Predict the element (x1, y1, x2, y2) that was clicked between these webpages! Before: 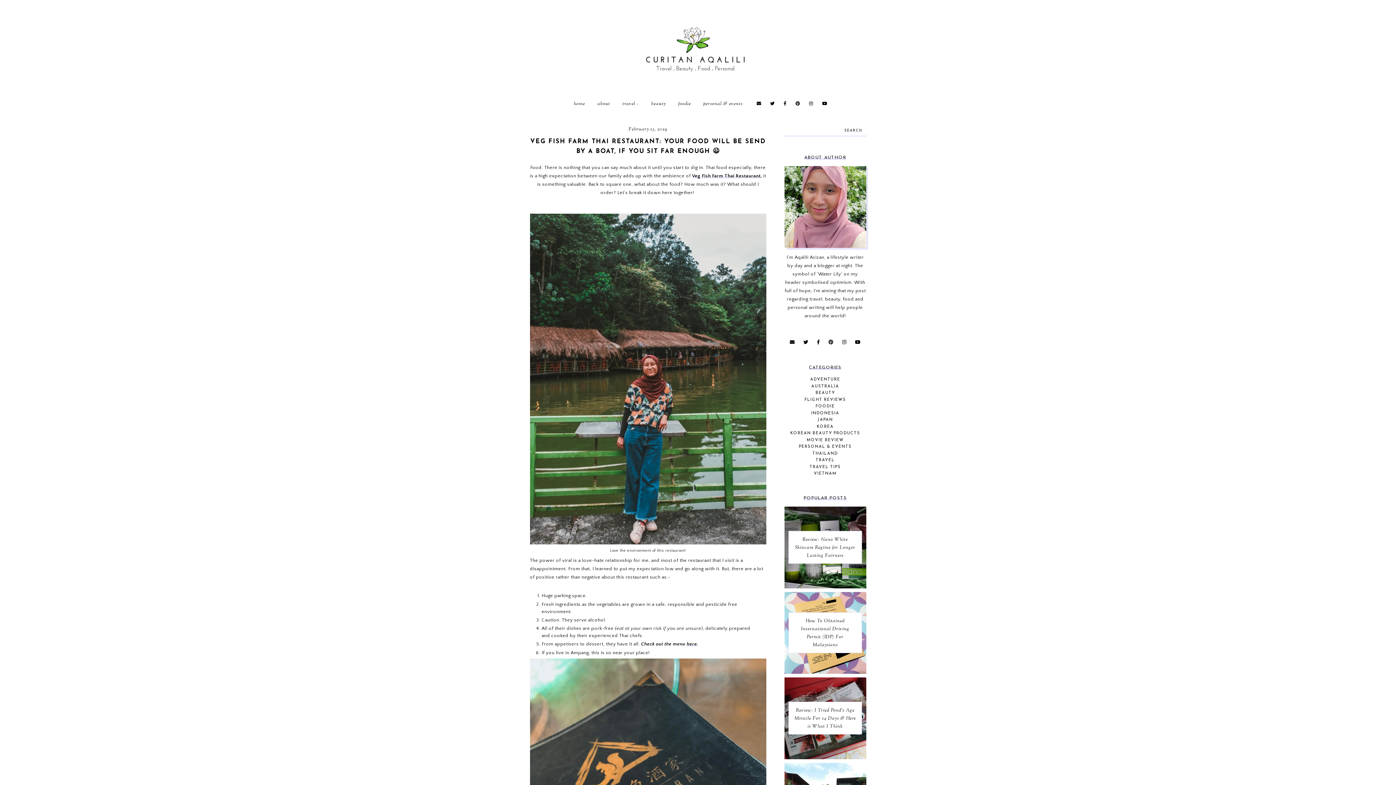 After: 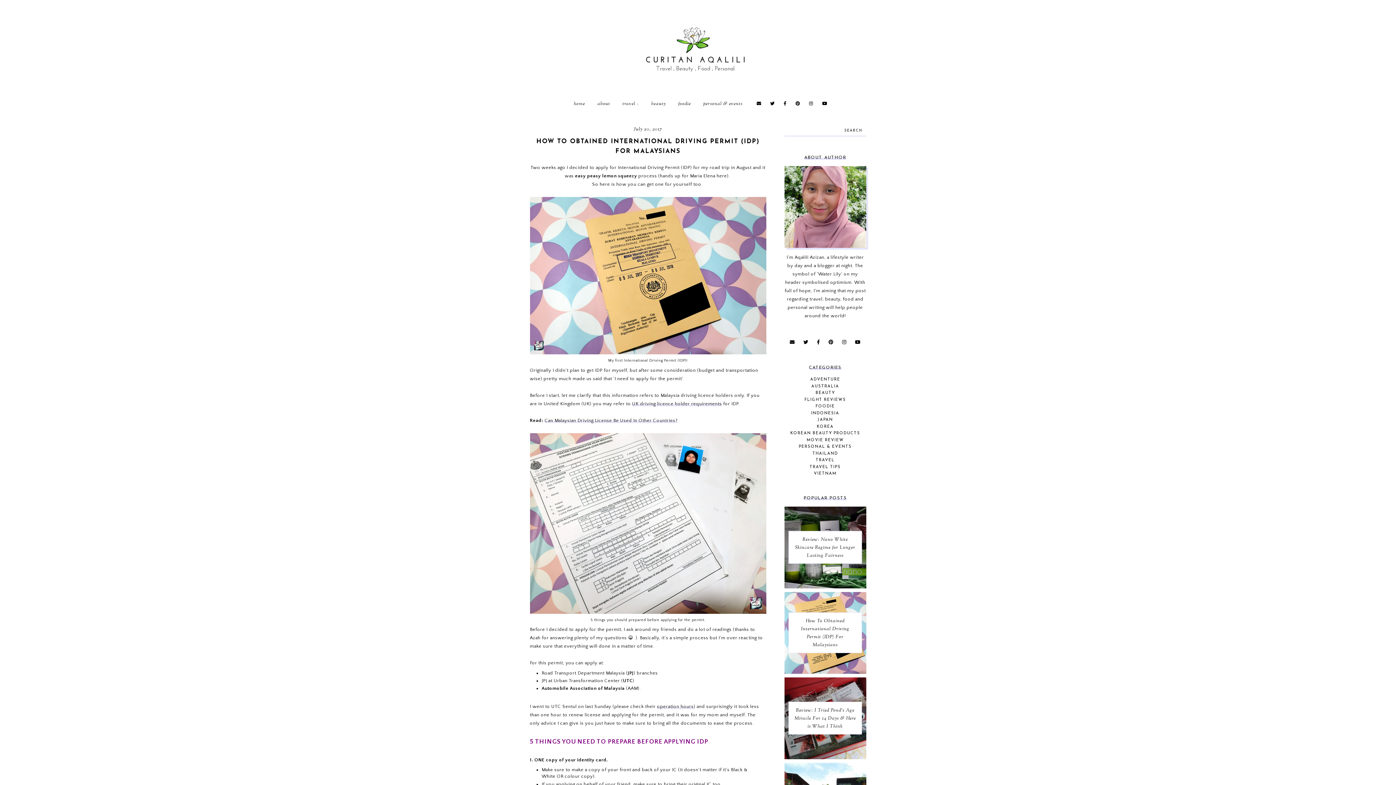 Action: bbox: (784, 592, 866, 674) label: How To Obtained International Driving Permit (IDP) For Malaysians